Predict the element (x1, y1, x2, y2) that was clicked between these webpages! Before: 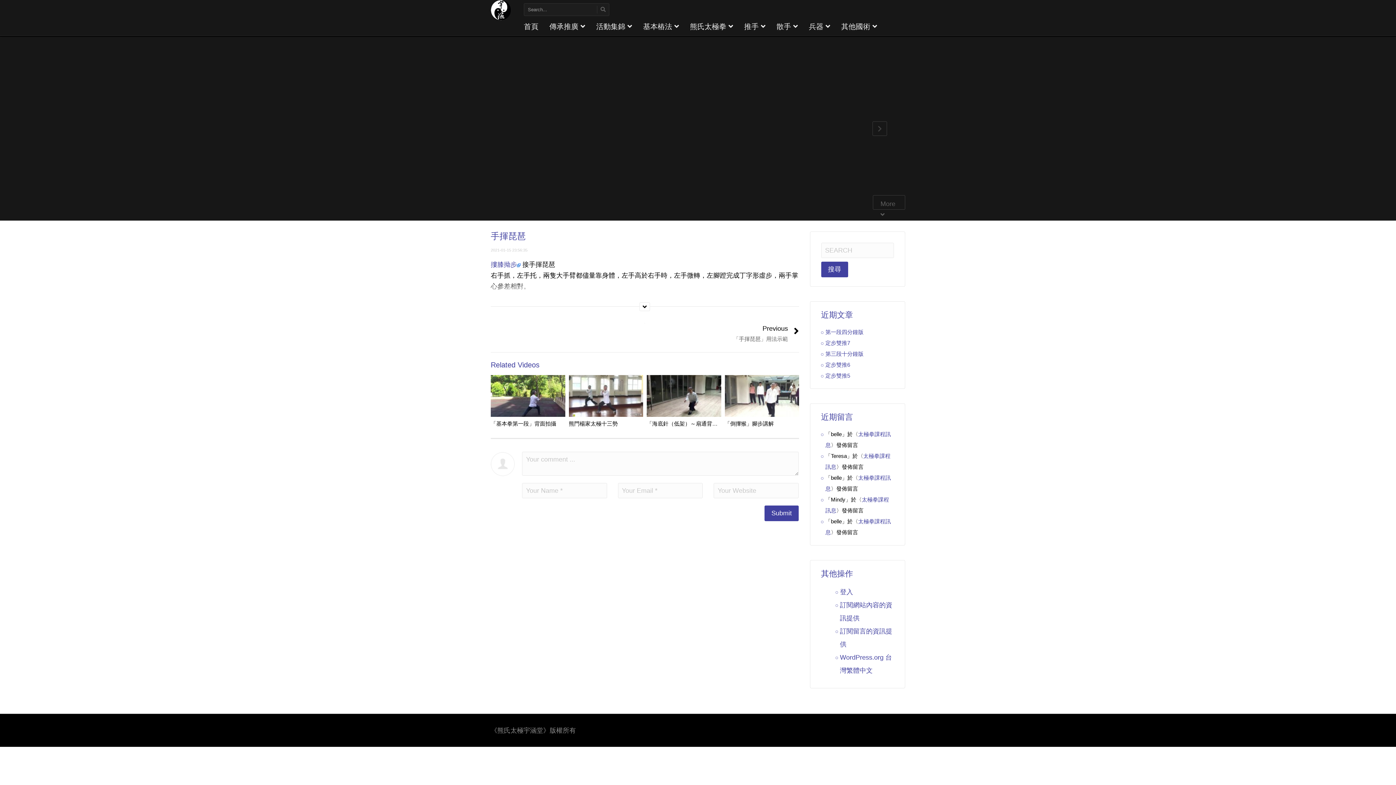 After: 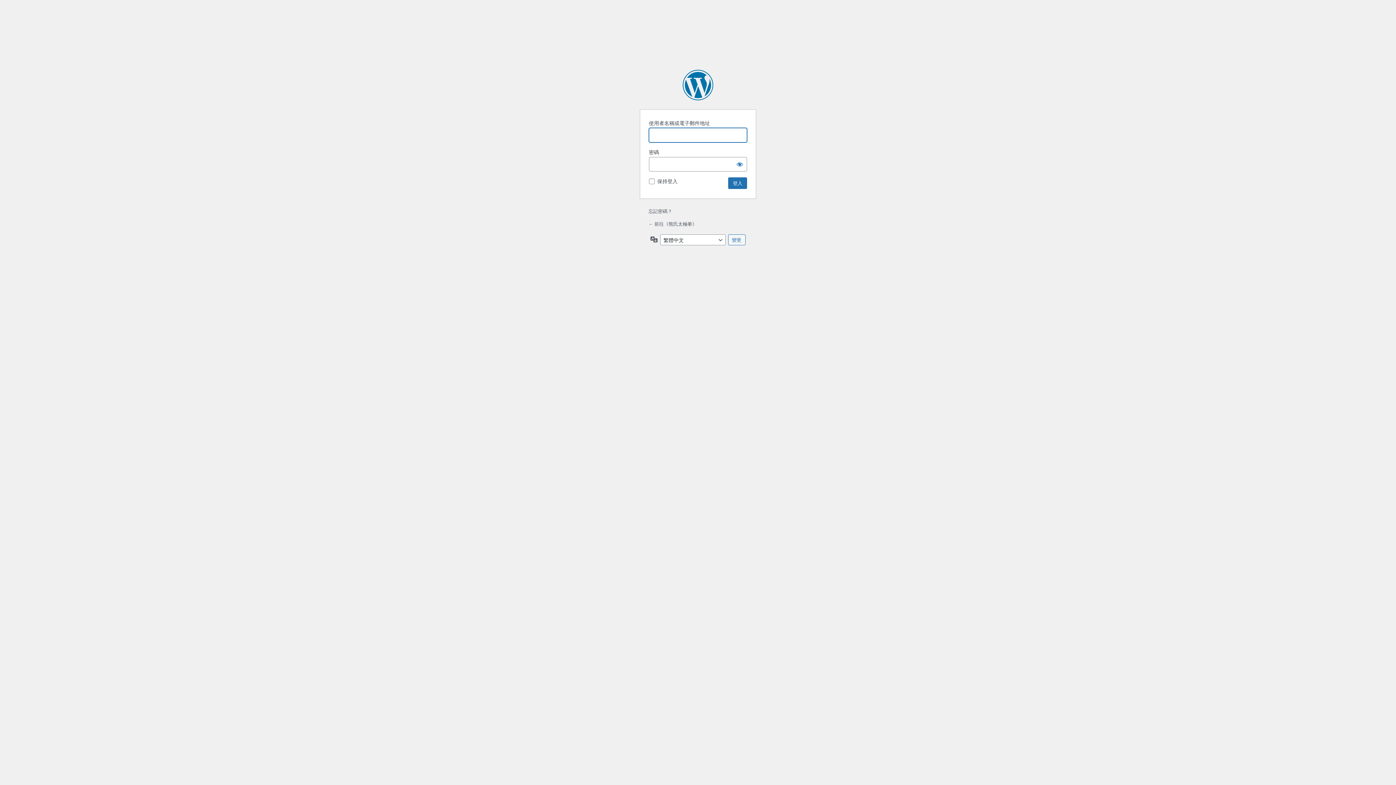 Action: bbox: (840, 588, 853, 596) label: 登入